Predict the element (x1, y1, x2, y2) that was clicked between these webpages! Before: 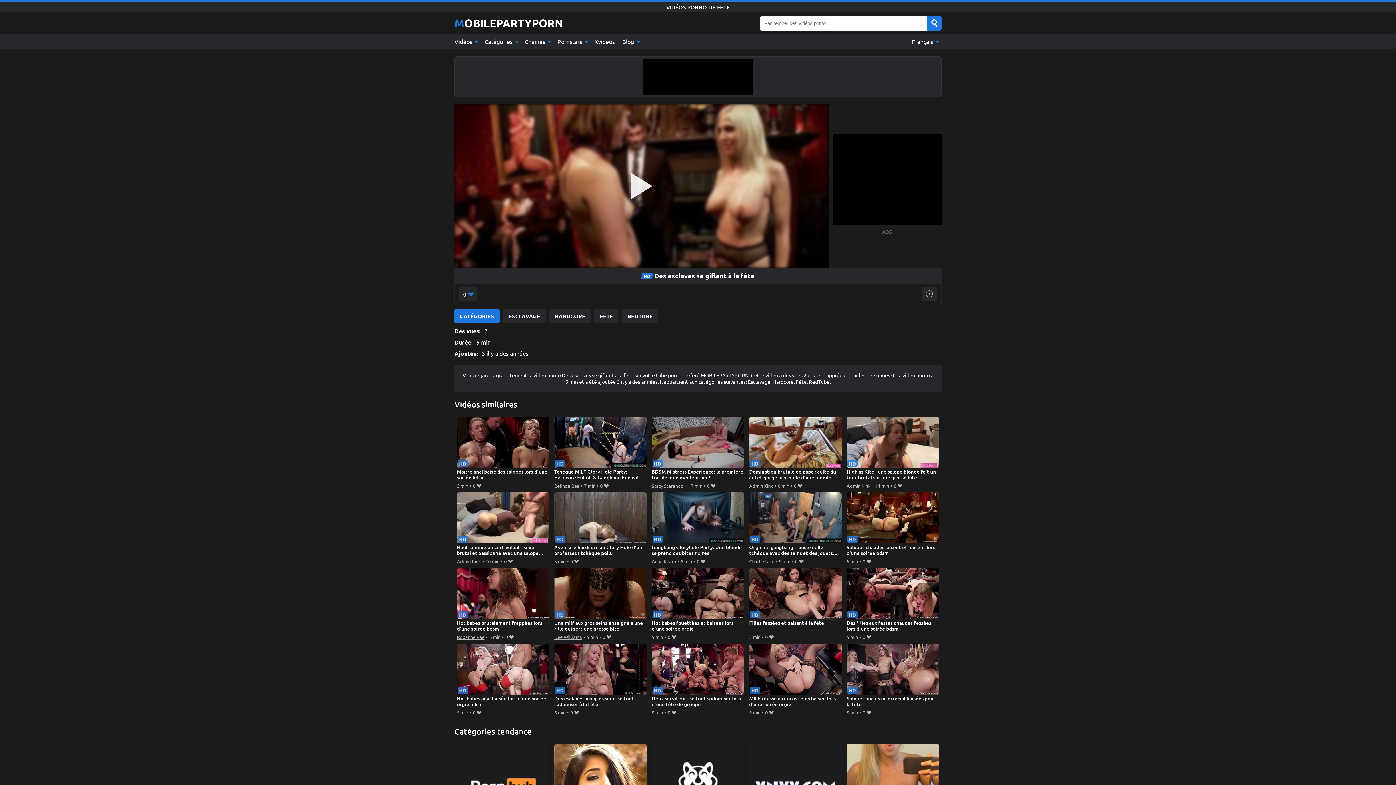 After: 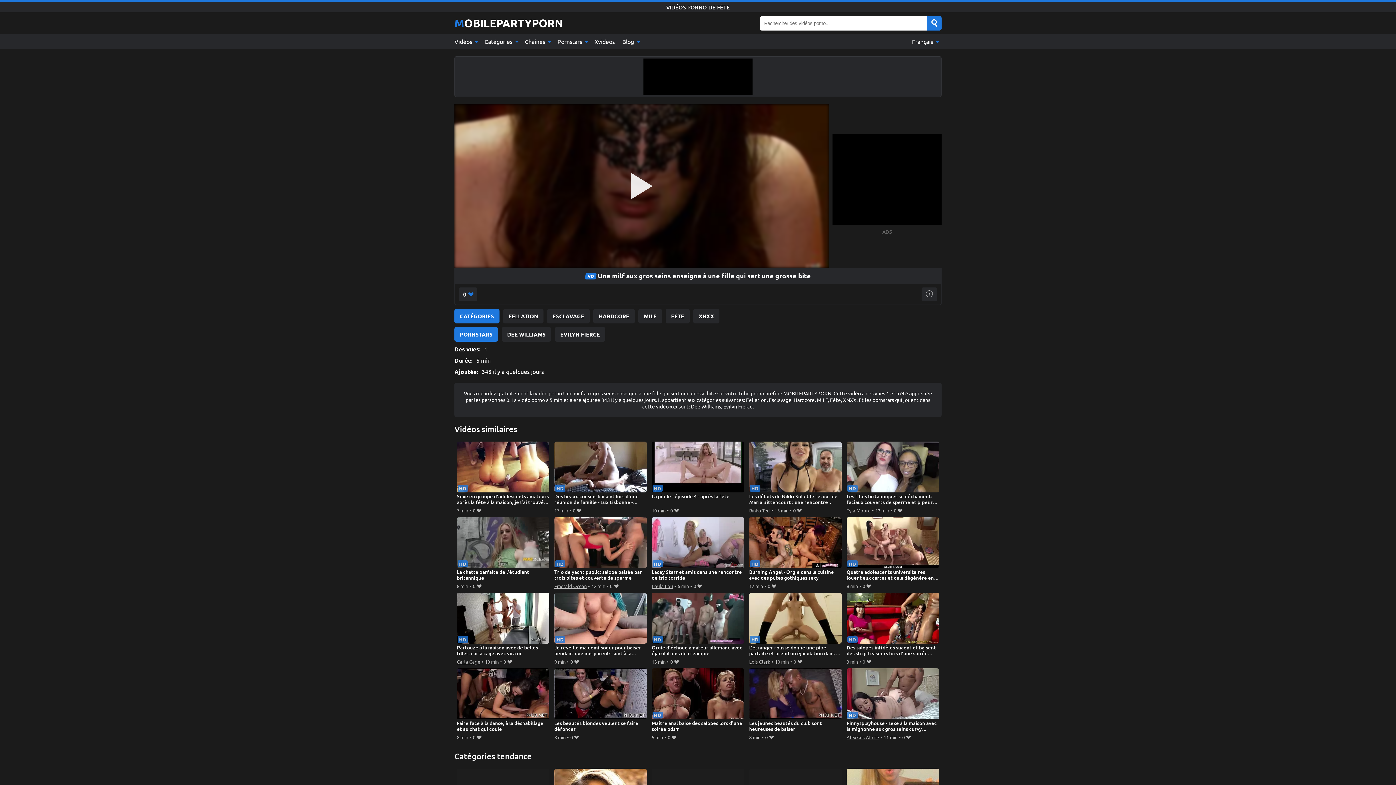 Action: bbox: (554, 568, 647, 632) label: Une milf aux gros seins enseigne à une fille qui sert une grosse bite